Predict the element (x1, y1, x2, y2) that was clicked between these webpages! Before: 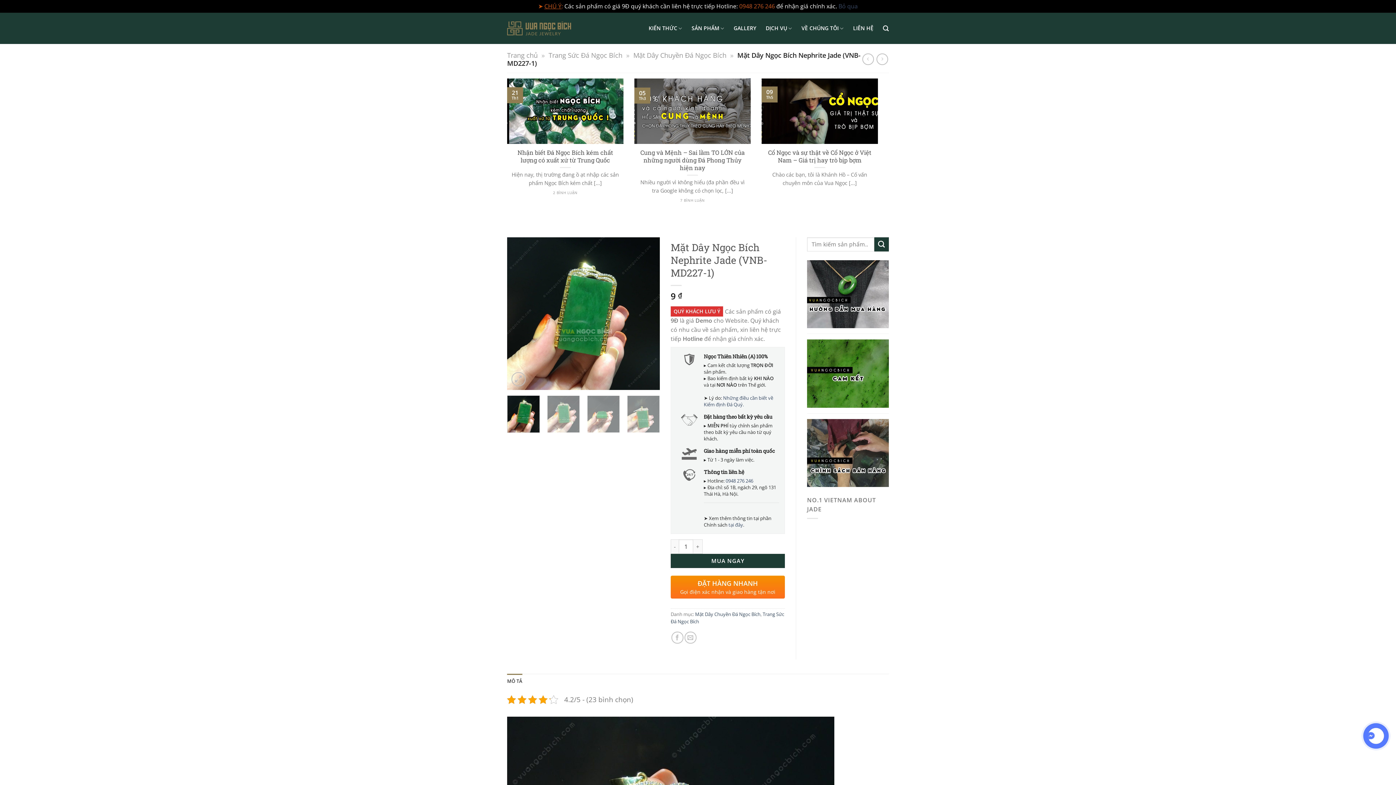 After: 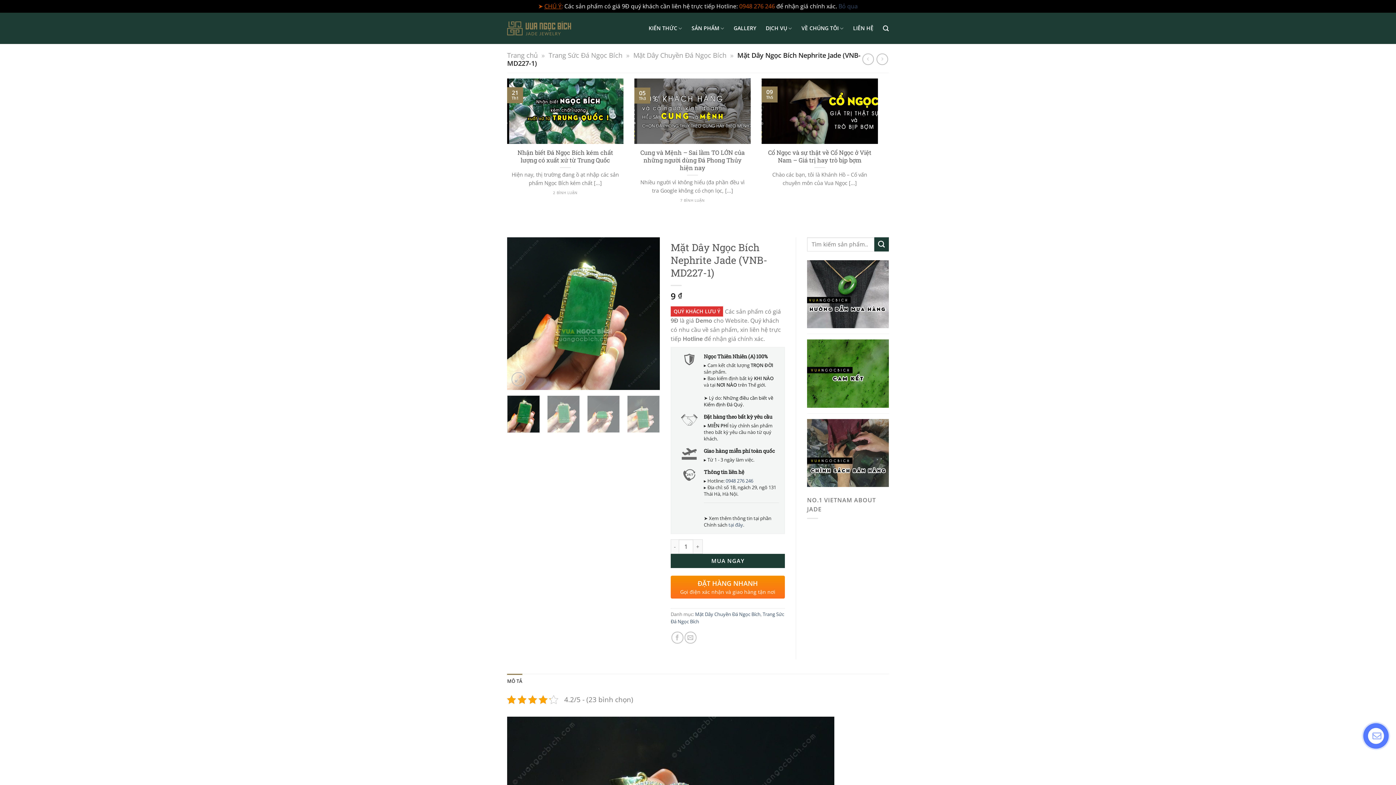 Action: bbox: (704, 394, 773, 407) label: Những điều cần biết về Kiểm định Đá Quý.